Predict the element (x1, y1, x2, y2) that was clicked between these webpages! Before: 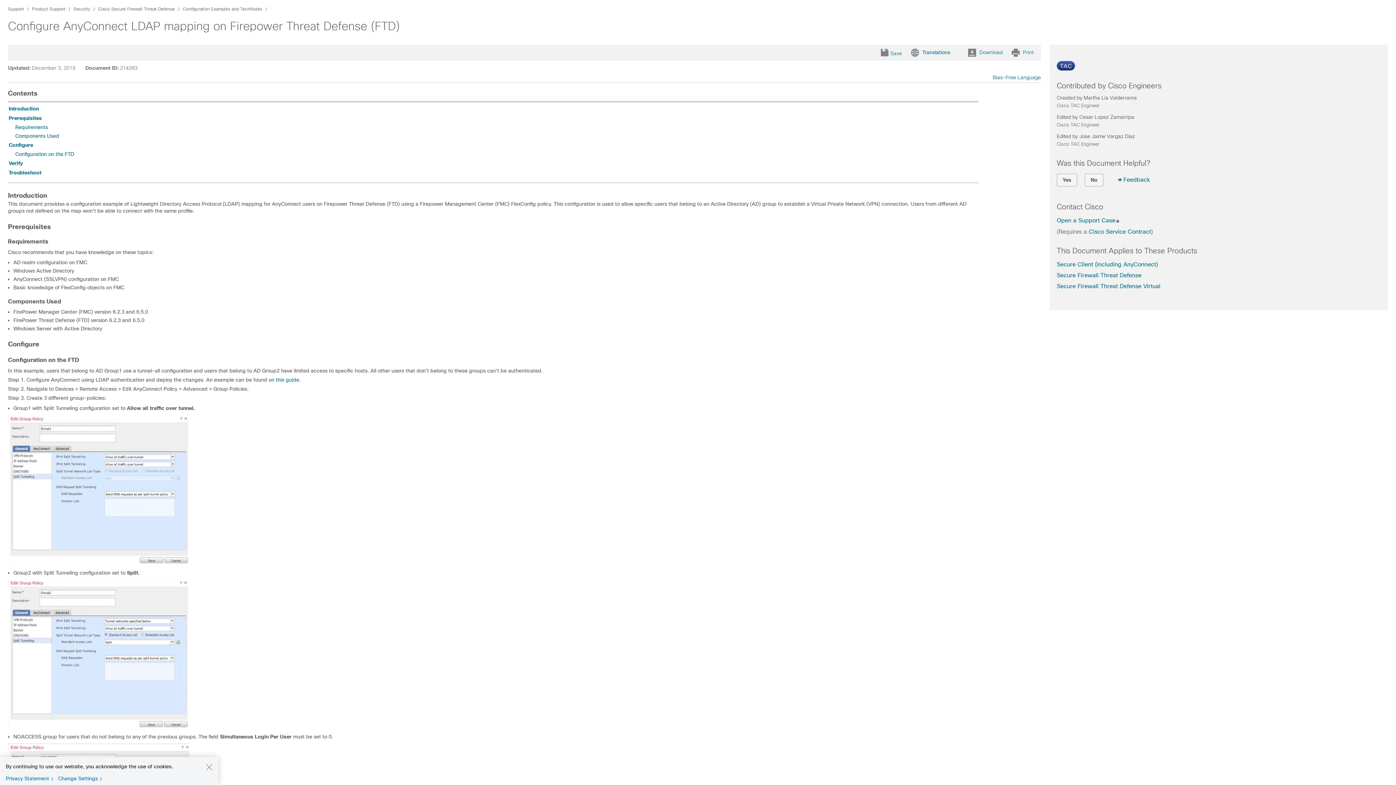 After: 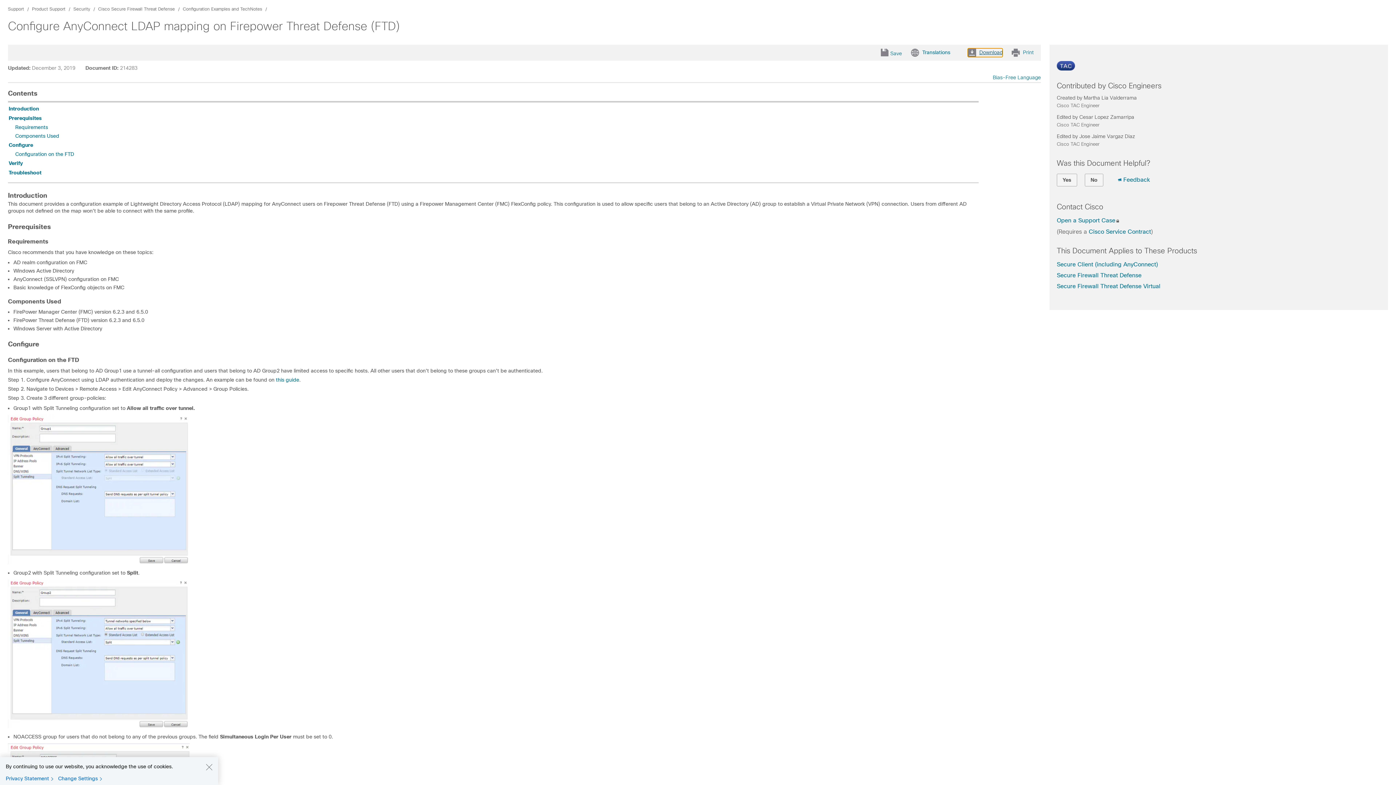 Action: label: Download bbox: (967, 48, 1002, 57)